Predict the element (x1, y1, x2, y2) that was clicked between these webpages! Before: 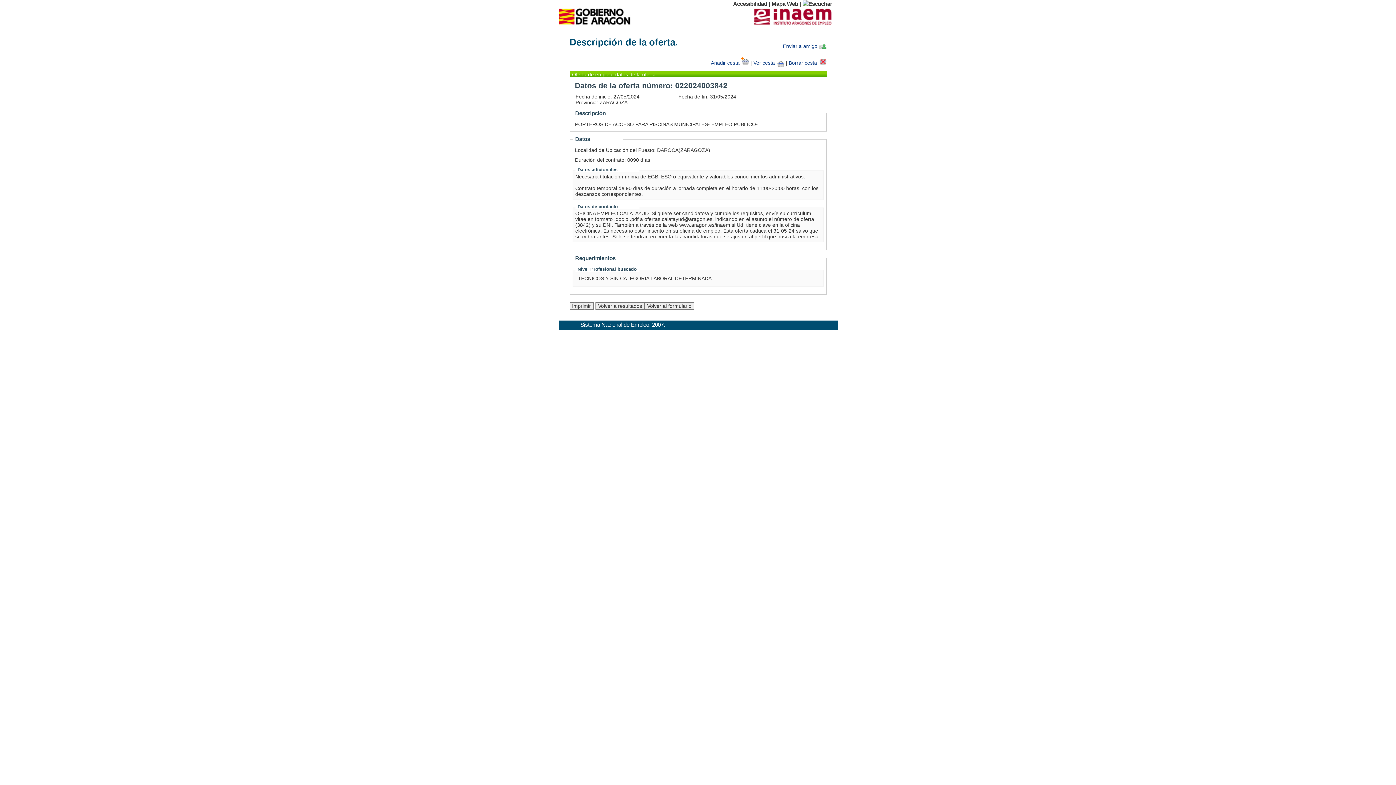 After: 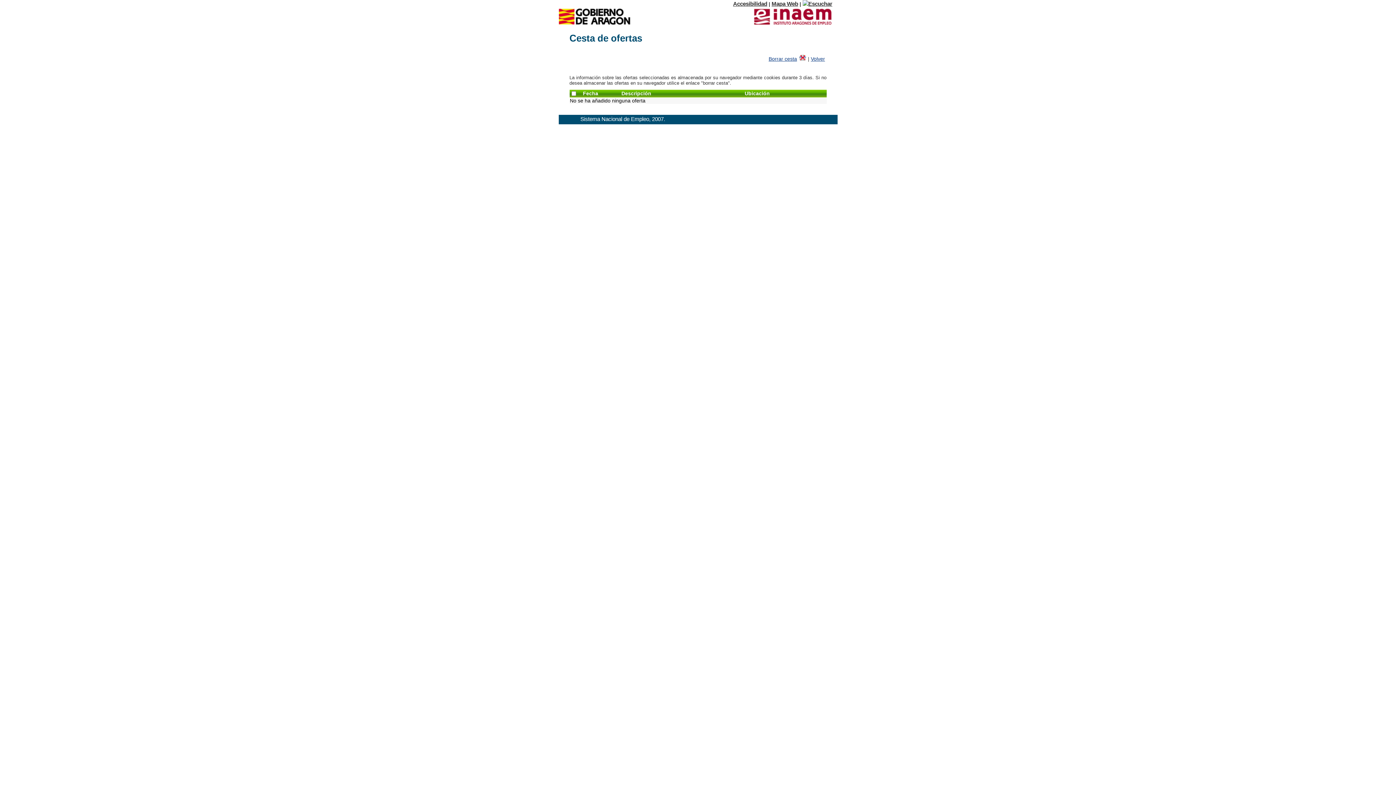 Action: label: Ver cesta bbox: (753, 60, 784, 65)